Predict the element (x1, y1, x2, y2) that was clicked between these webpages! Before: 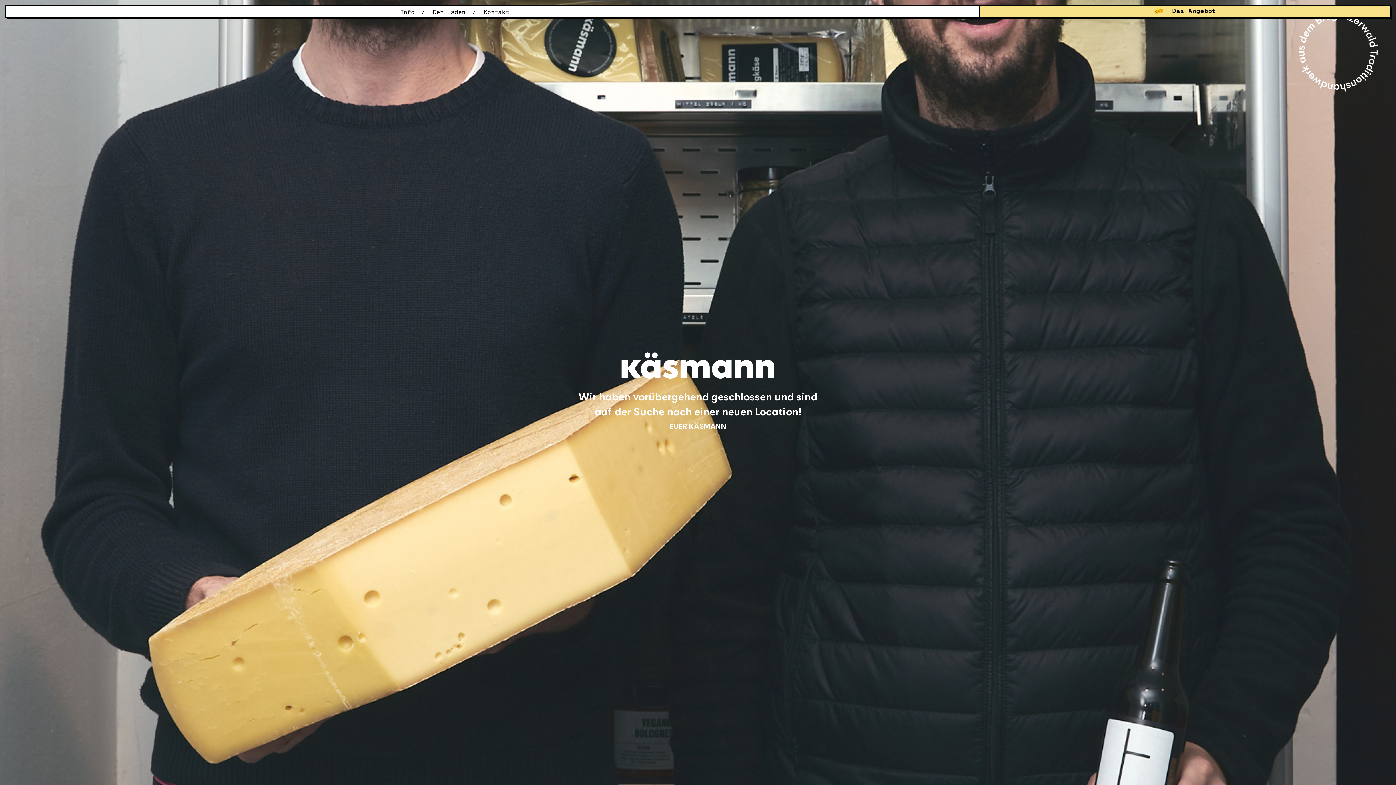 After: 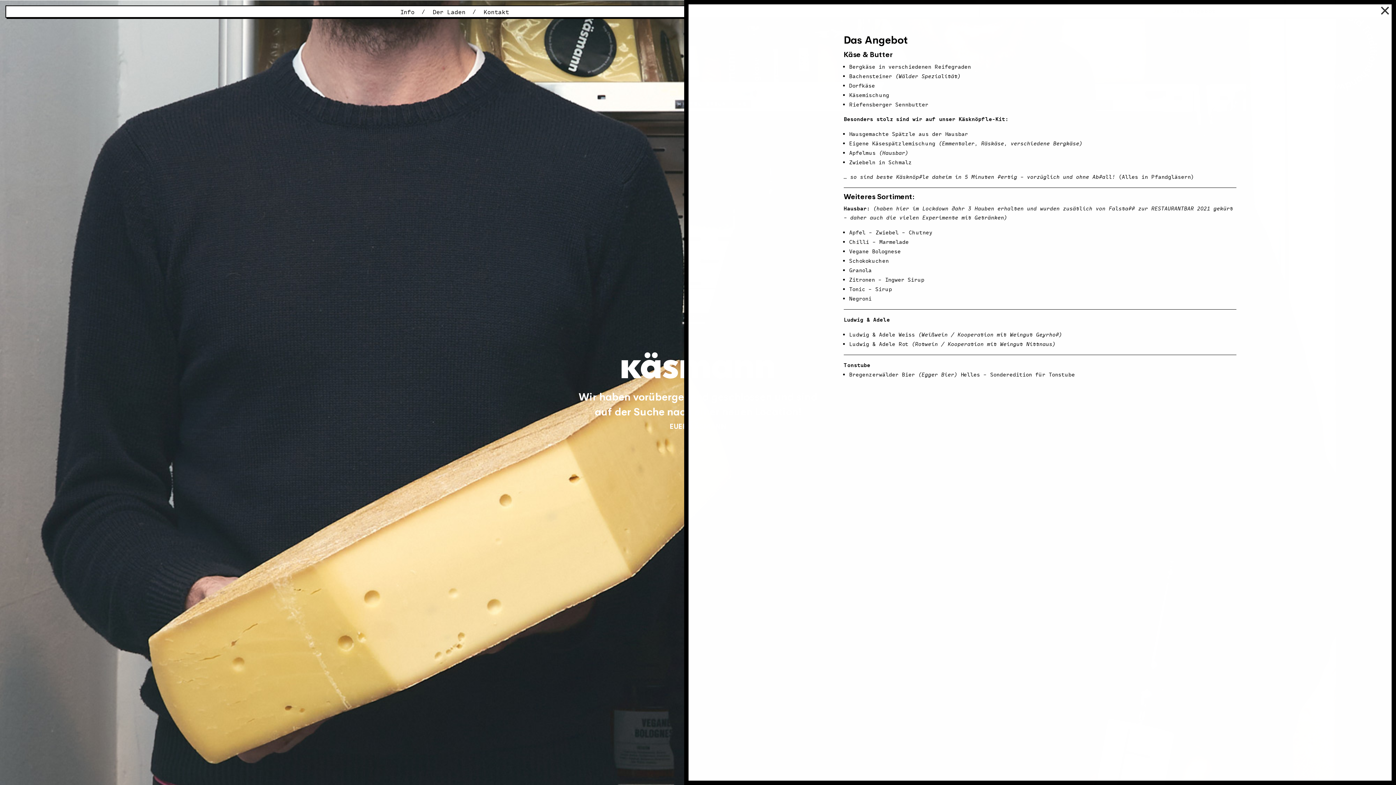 Action: label: Das Angebot bbox: (1172, 6, 1216, 14)